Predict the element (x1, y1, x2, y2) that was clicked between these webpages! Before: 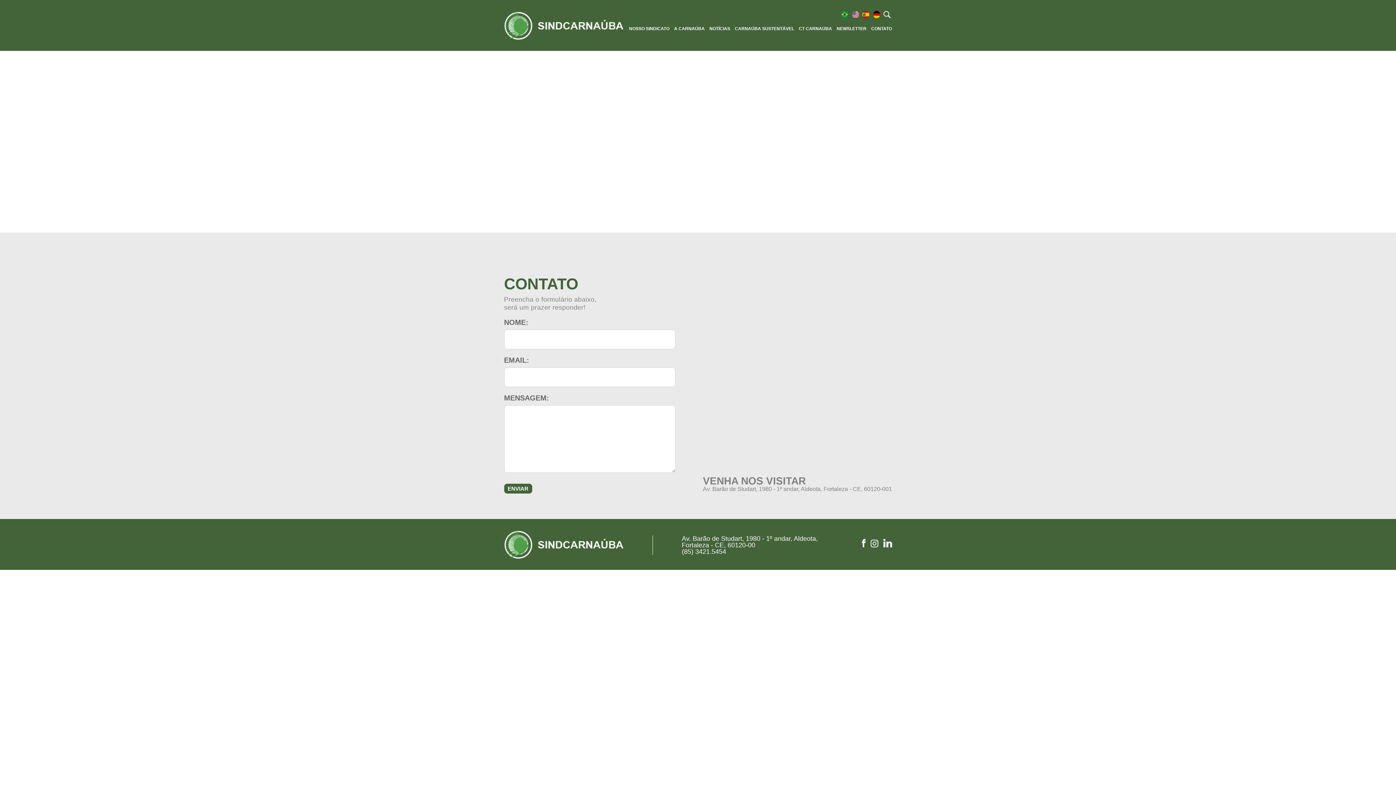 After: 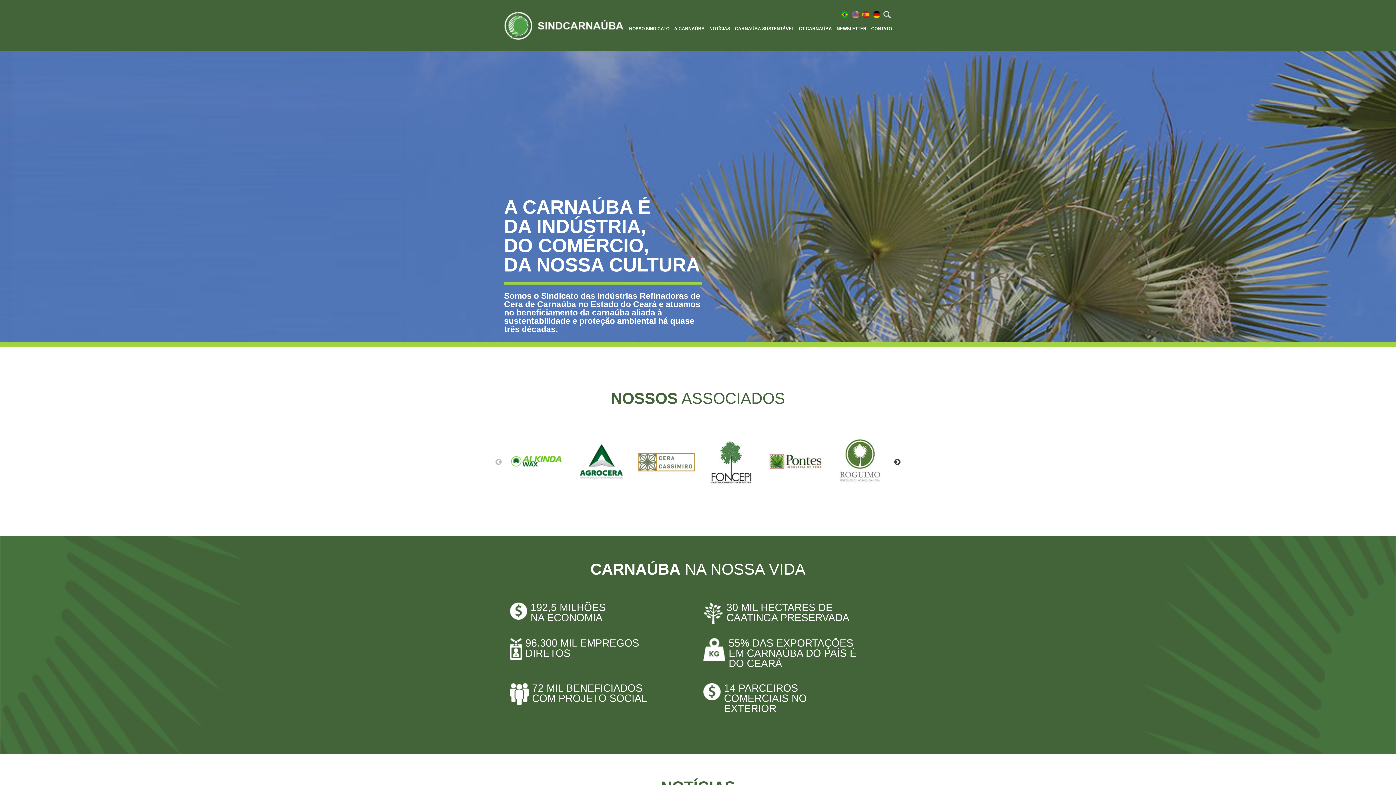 Action: bbox: (504, 34, 623, 41)